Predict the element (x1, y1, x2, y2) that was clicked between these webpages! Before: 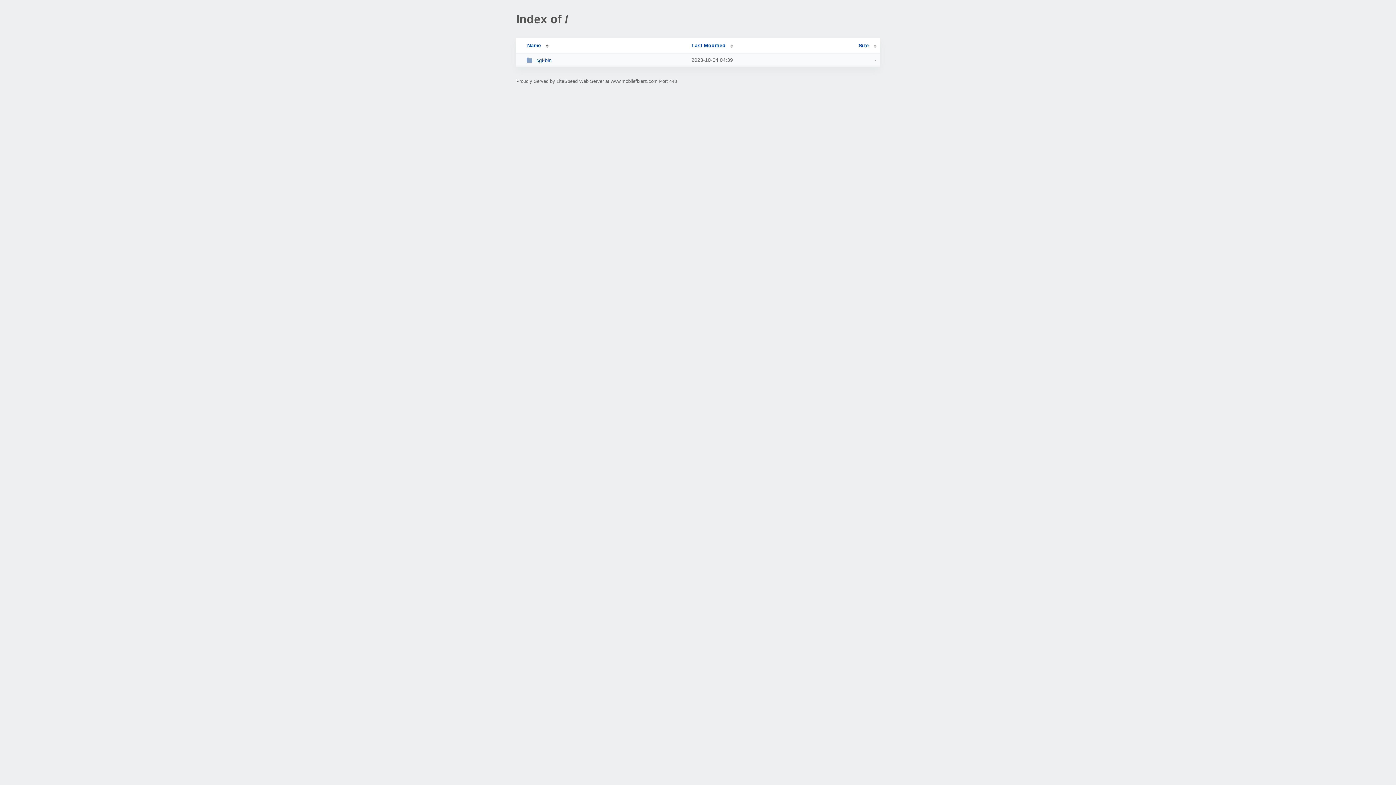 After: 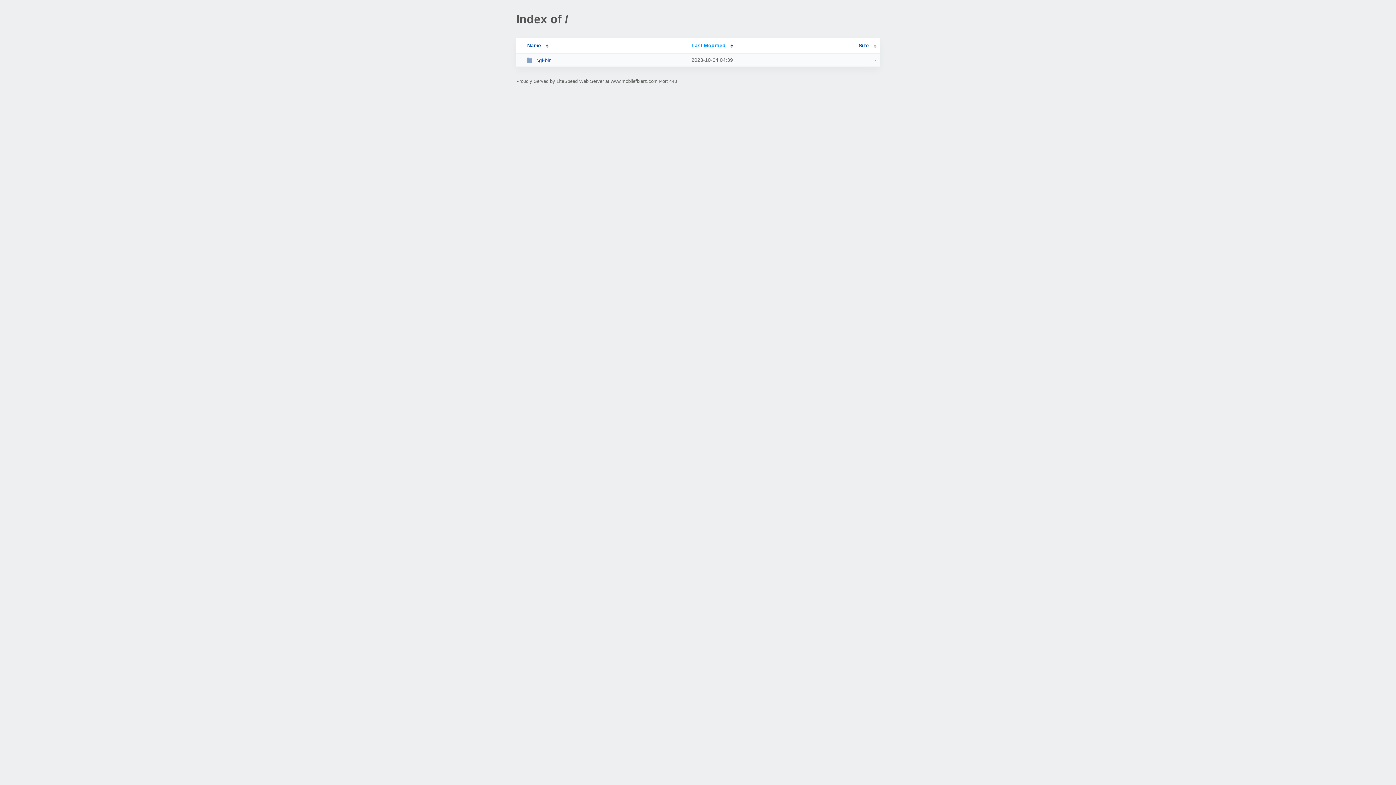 Action: bbox: (691, 42, 733, 48) label: Last Modified